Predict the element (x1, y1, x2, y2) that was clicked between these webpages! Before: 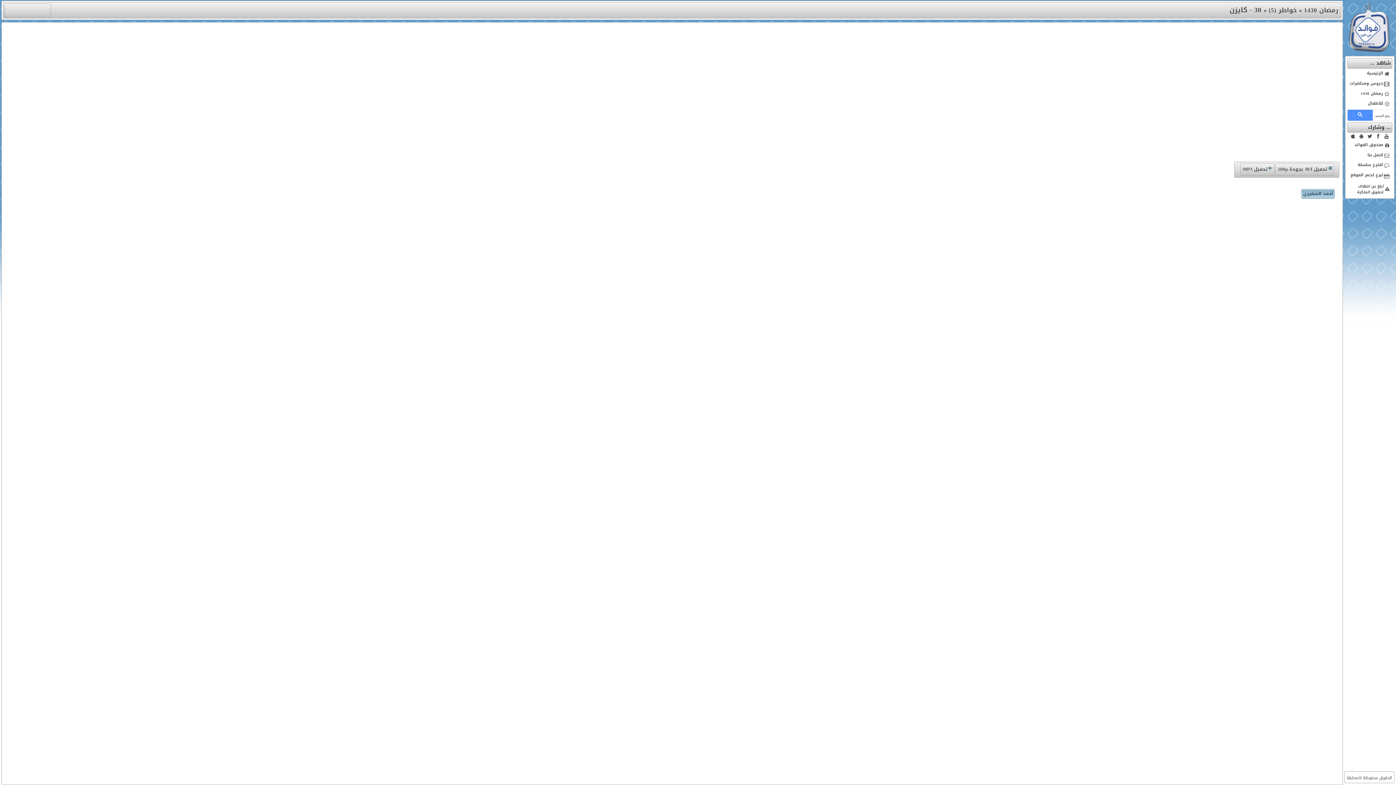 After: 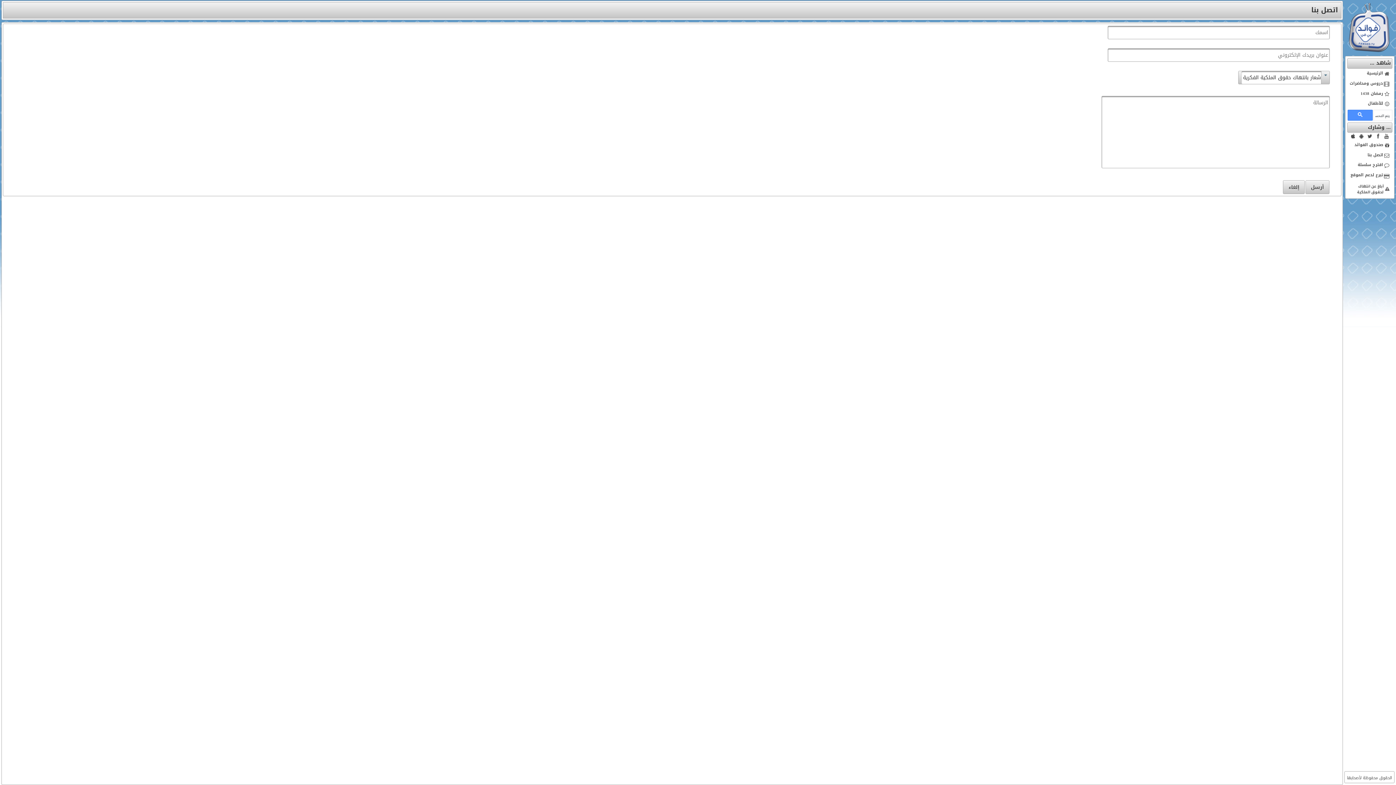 Action: bbox: (1347, 774, 1392, 782) label: الحقوق محفوظة لأصحابها